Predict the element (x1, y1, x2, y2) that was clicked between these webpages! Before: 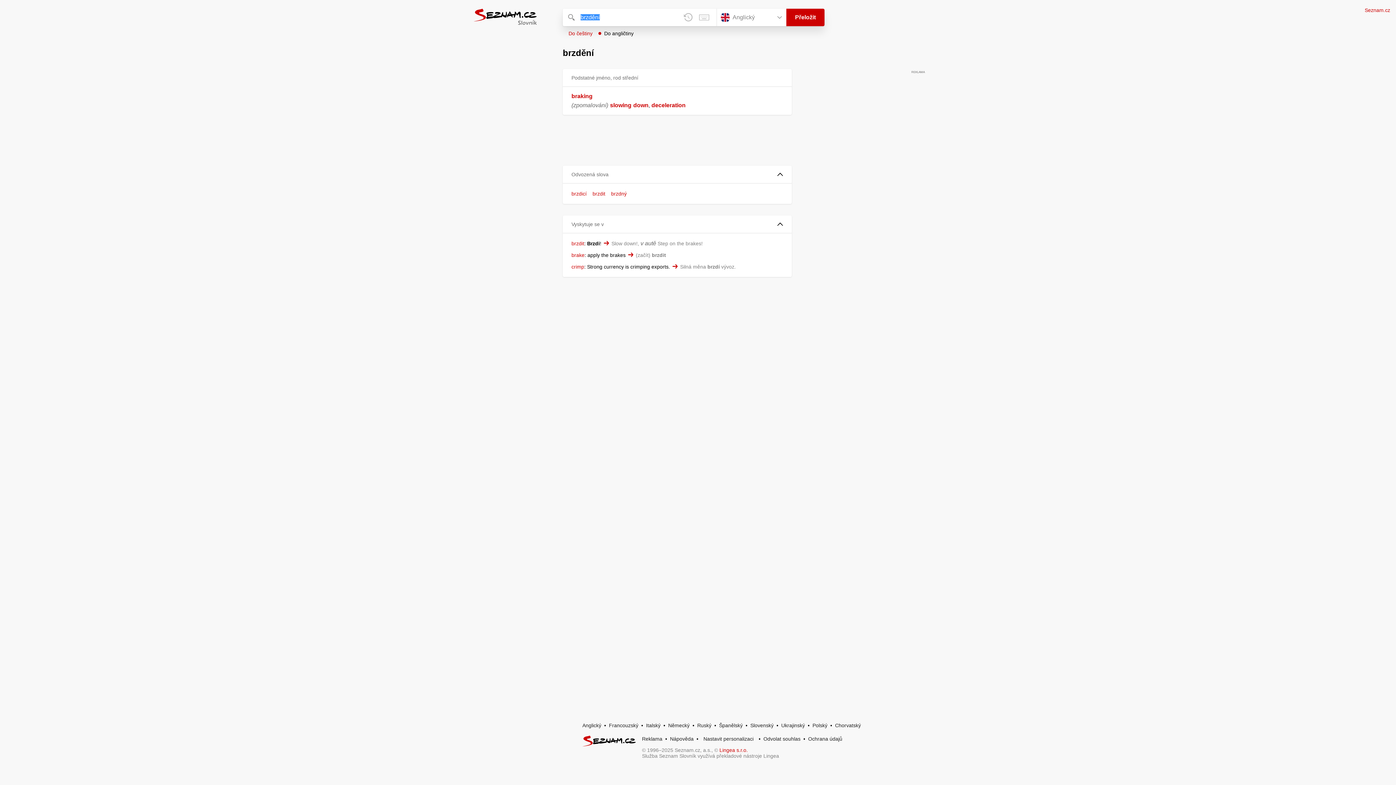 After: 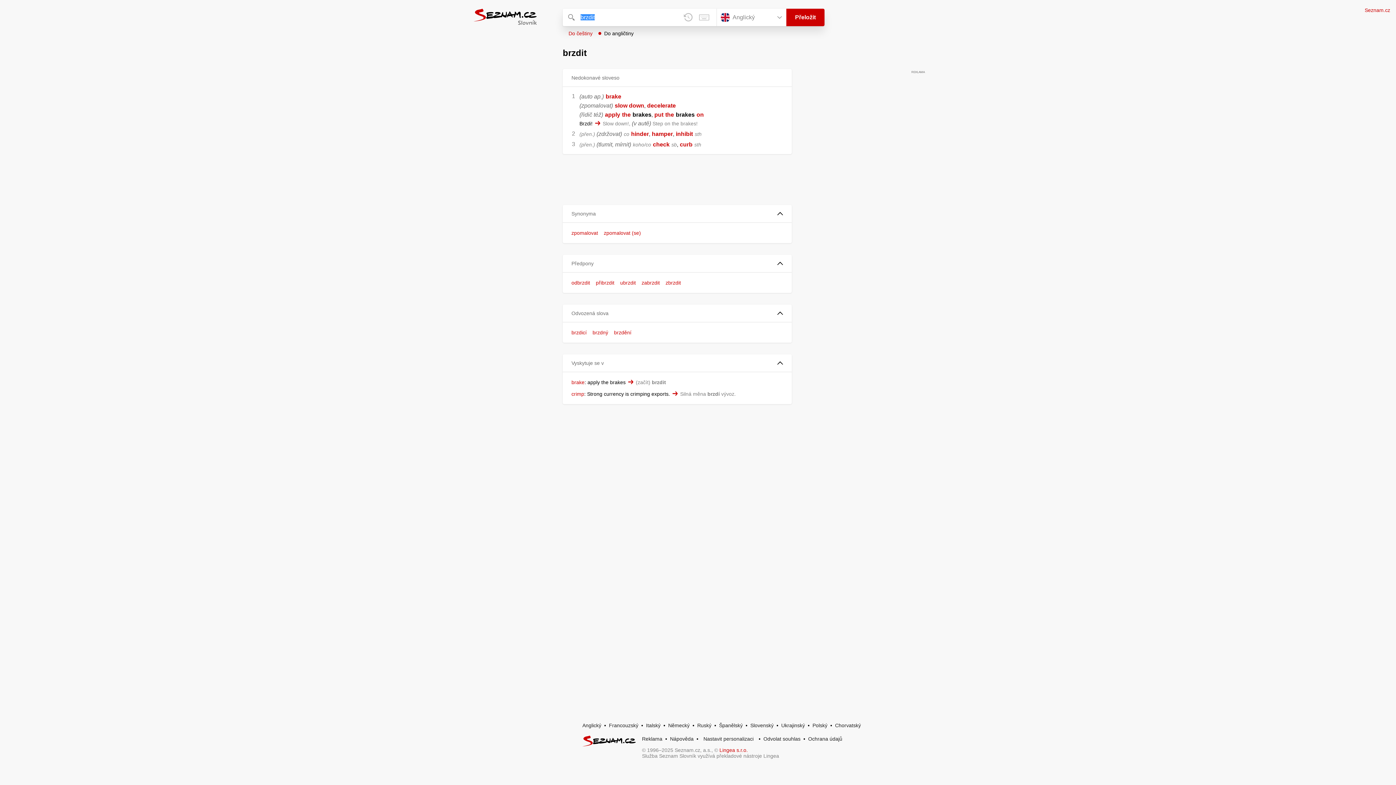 Action: bbox: (592, 190, 605, 196) label: brzdit